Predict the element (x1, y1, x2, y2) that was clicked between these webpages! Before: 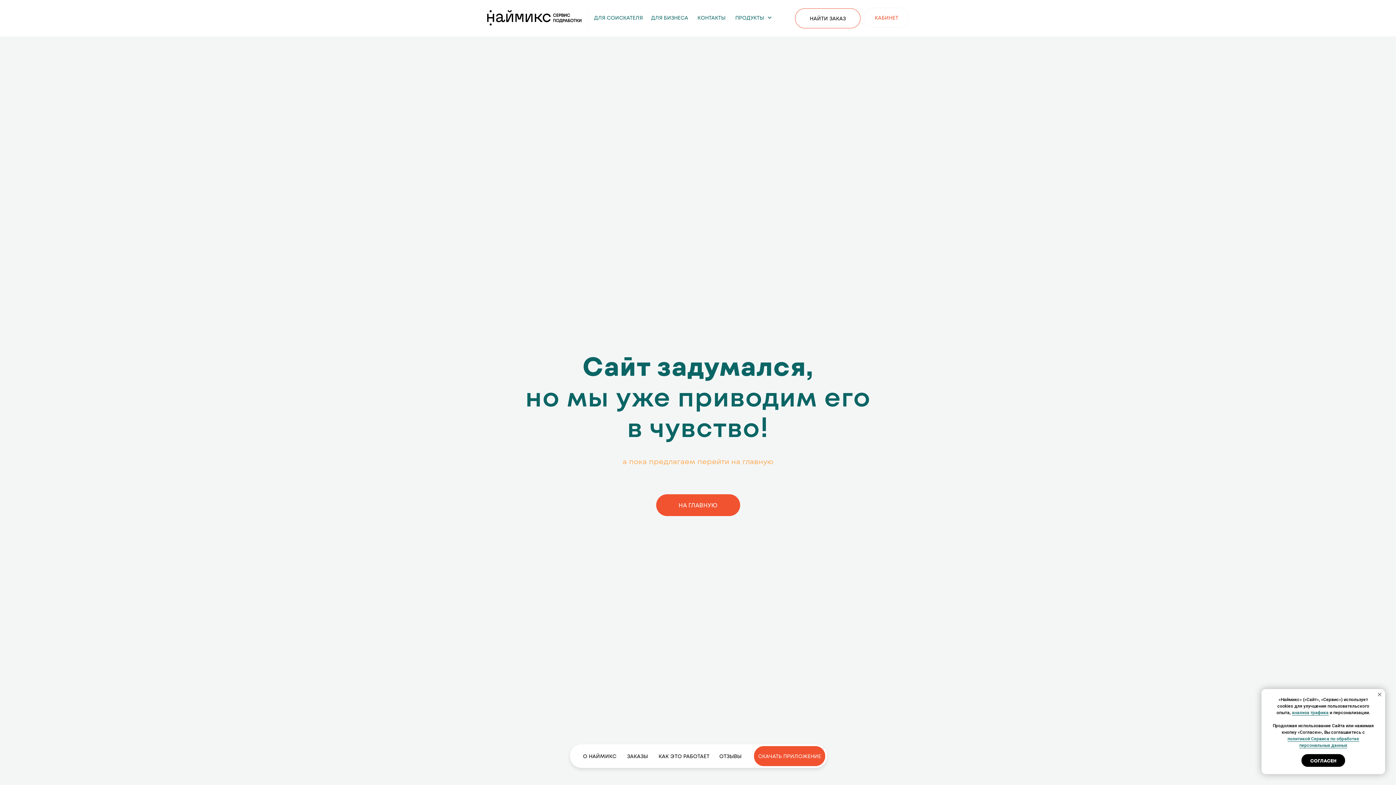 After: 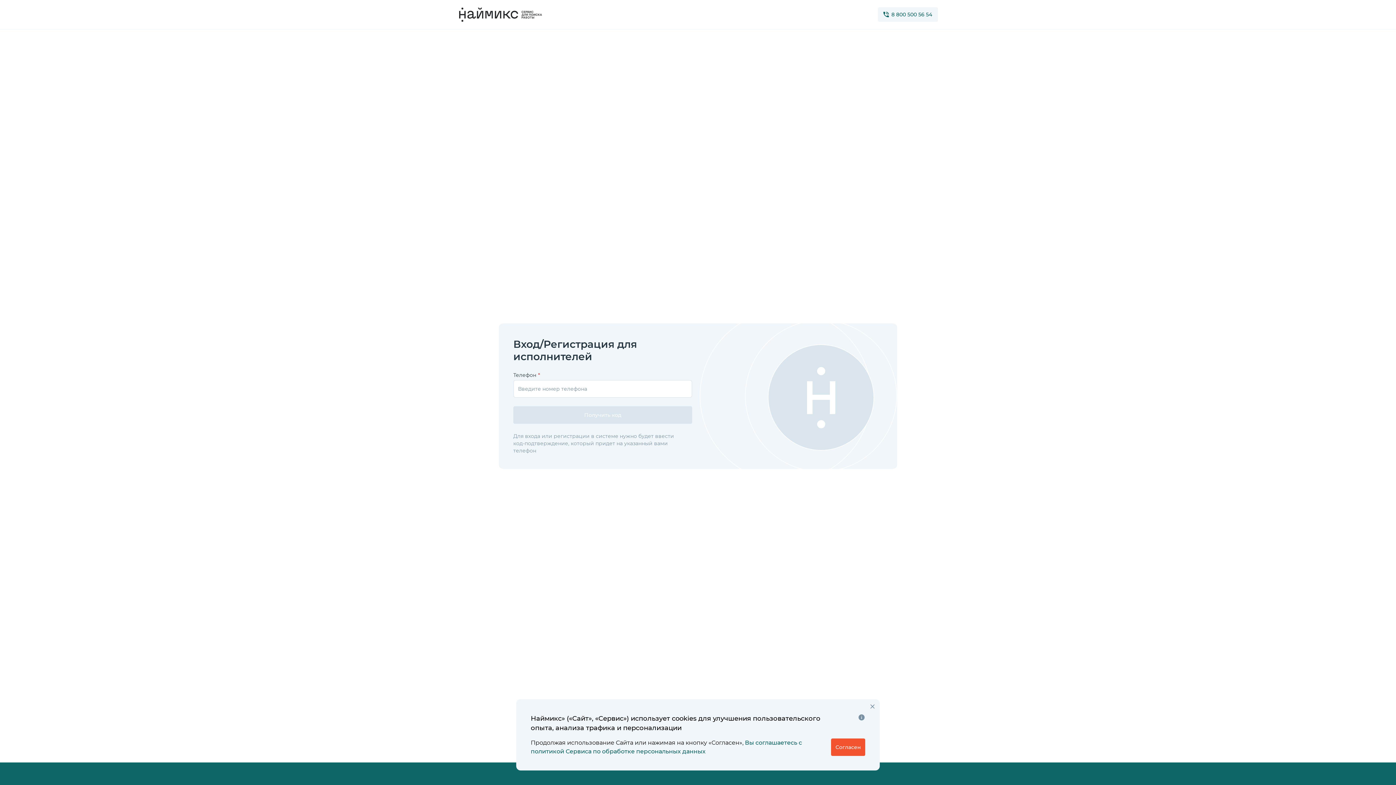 Action: label: КАБИНЕТ bbox: (864, 7, 909, 27)